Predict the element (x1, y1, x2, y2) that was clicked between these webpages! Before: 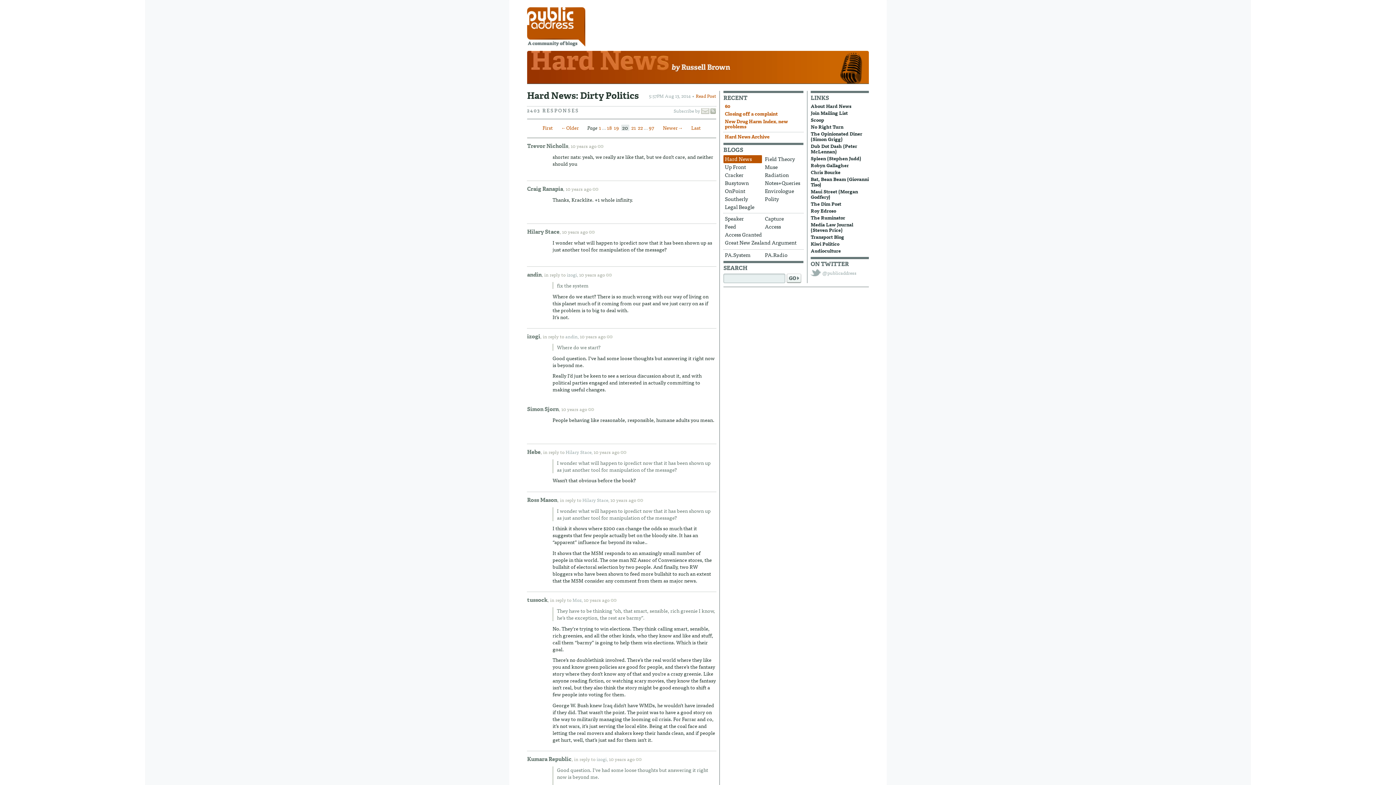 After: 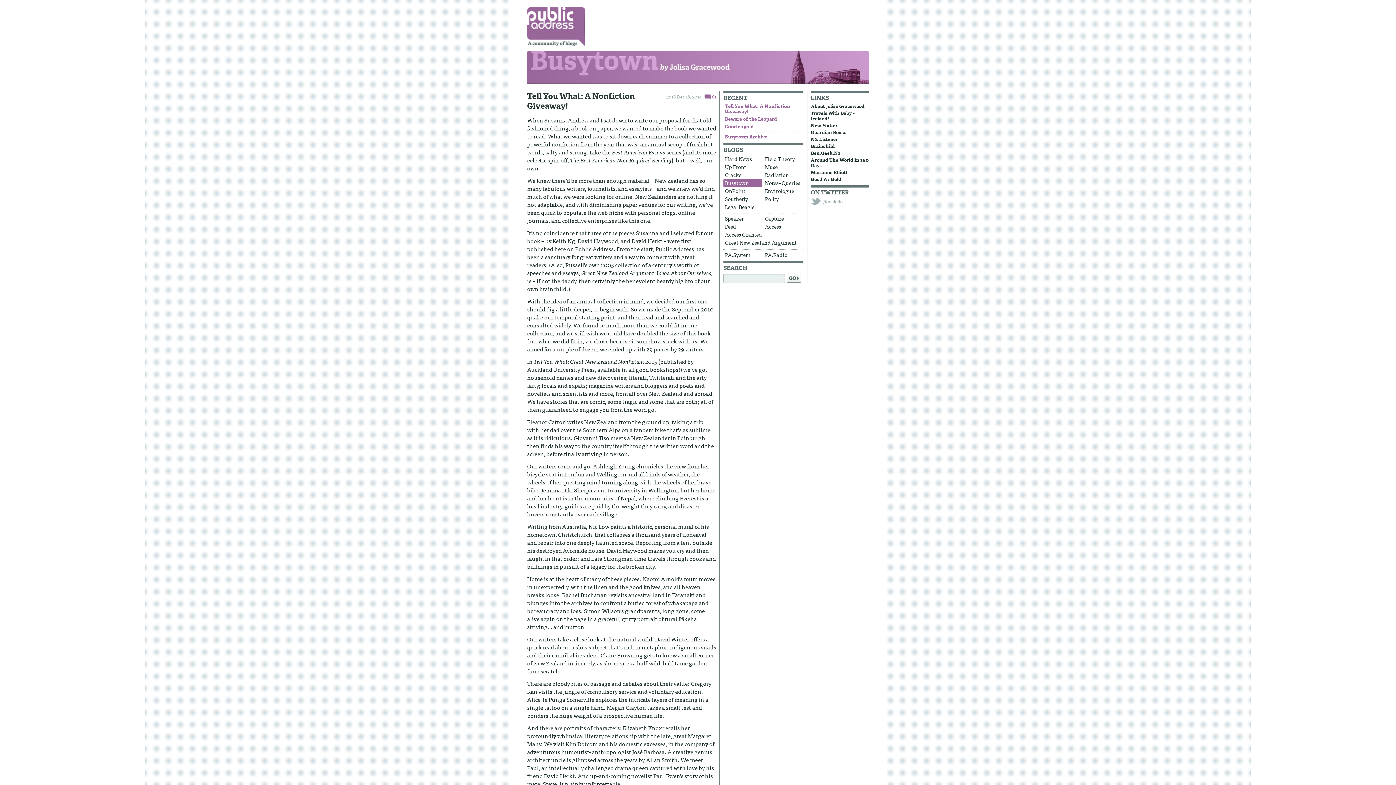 Action: bbox: (723, 179, 762, 187) label: Busytown